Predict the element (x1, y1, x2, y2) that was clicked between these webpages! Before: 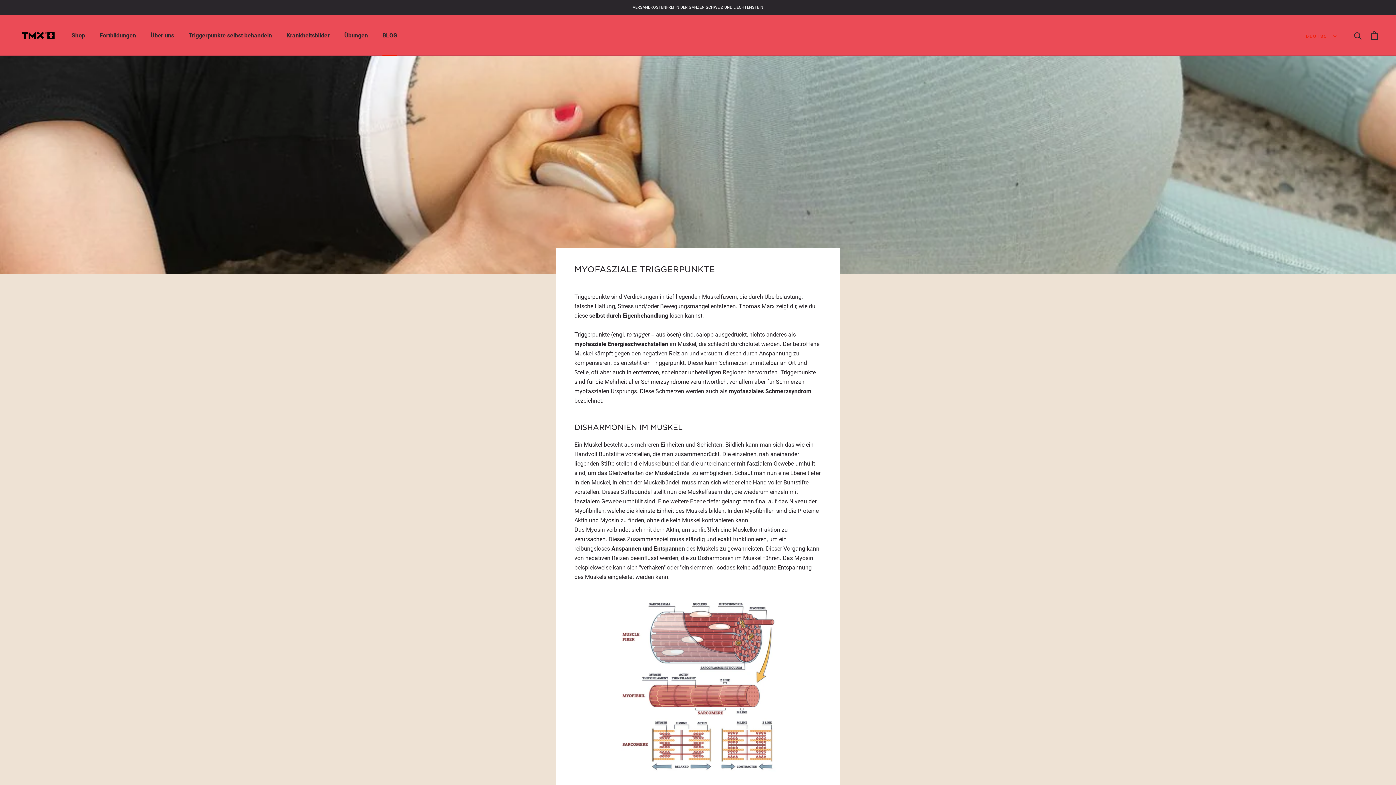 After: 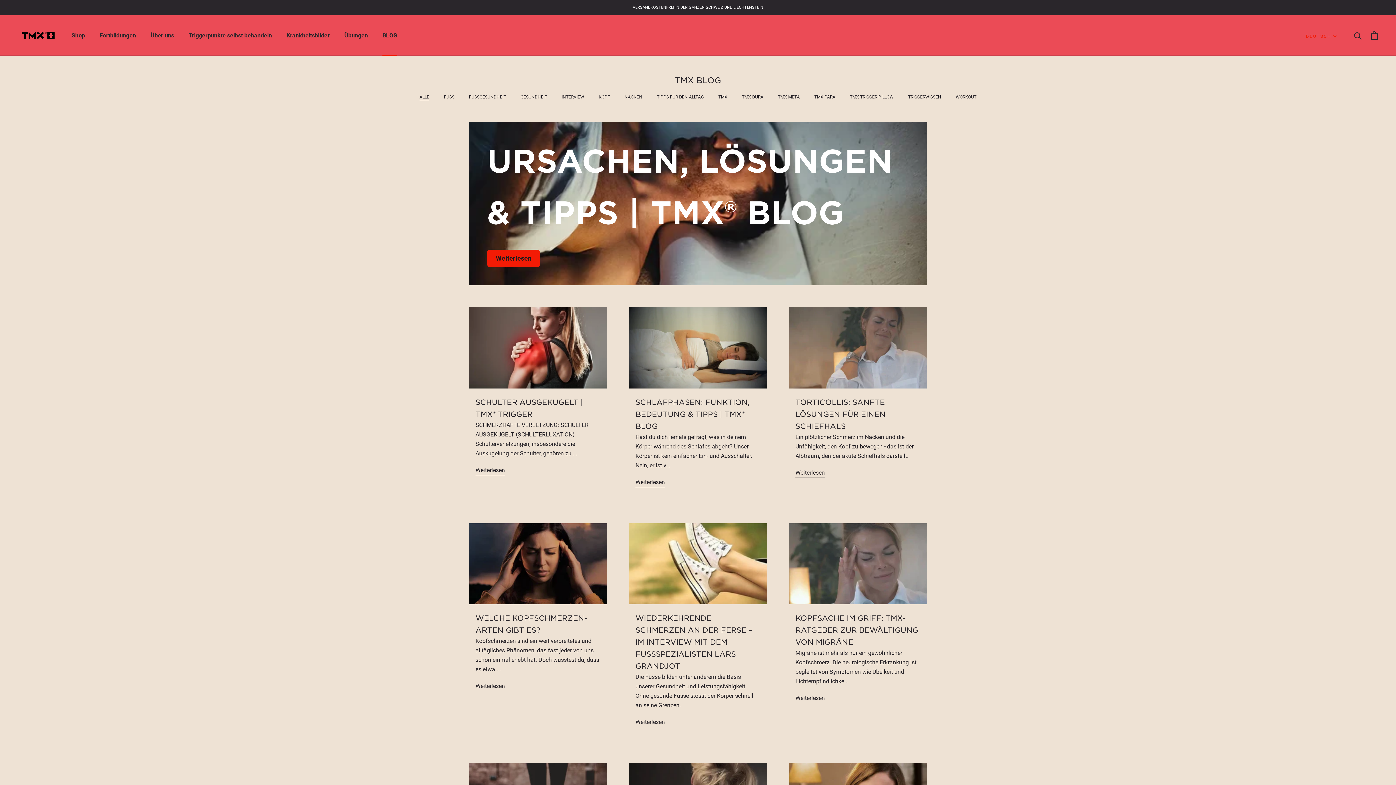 Action: bbox: (382, 31, 397, 38) label: BLOG
BLOG